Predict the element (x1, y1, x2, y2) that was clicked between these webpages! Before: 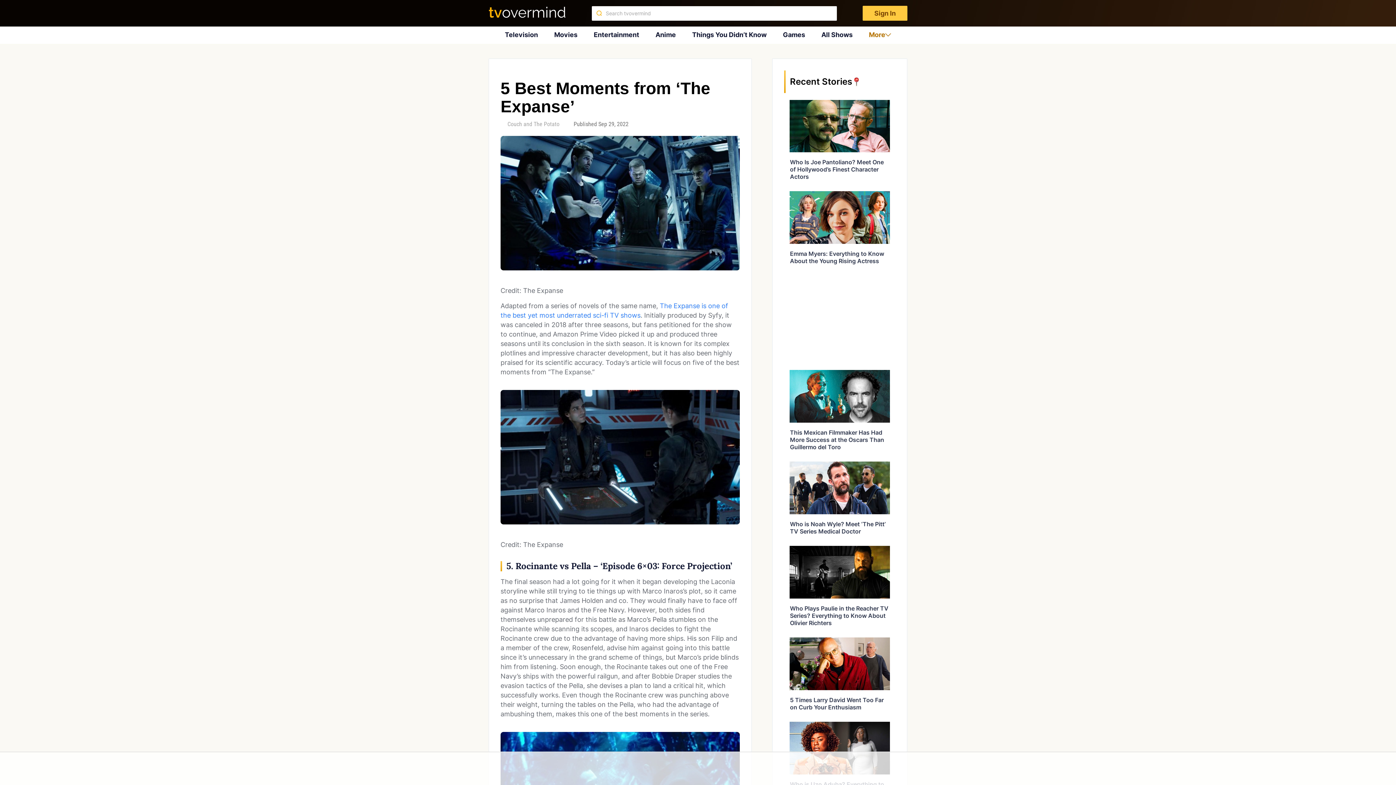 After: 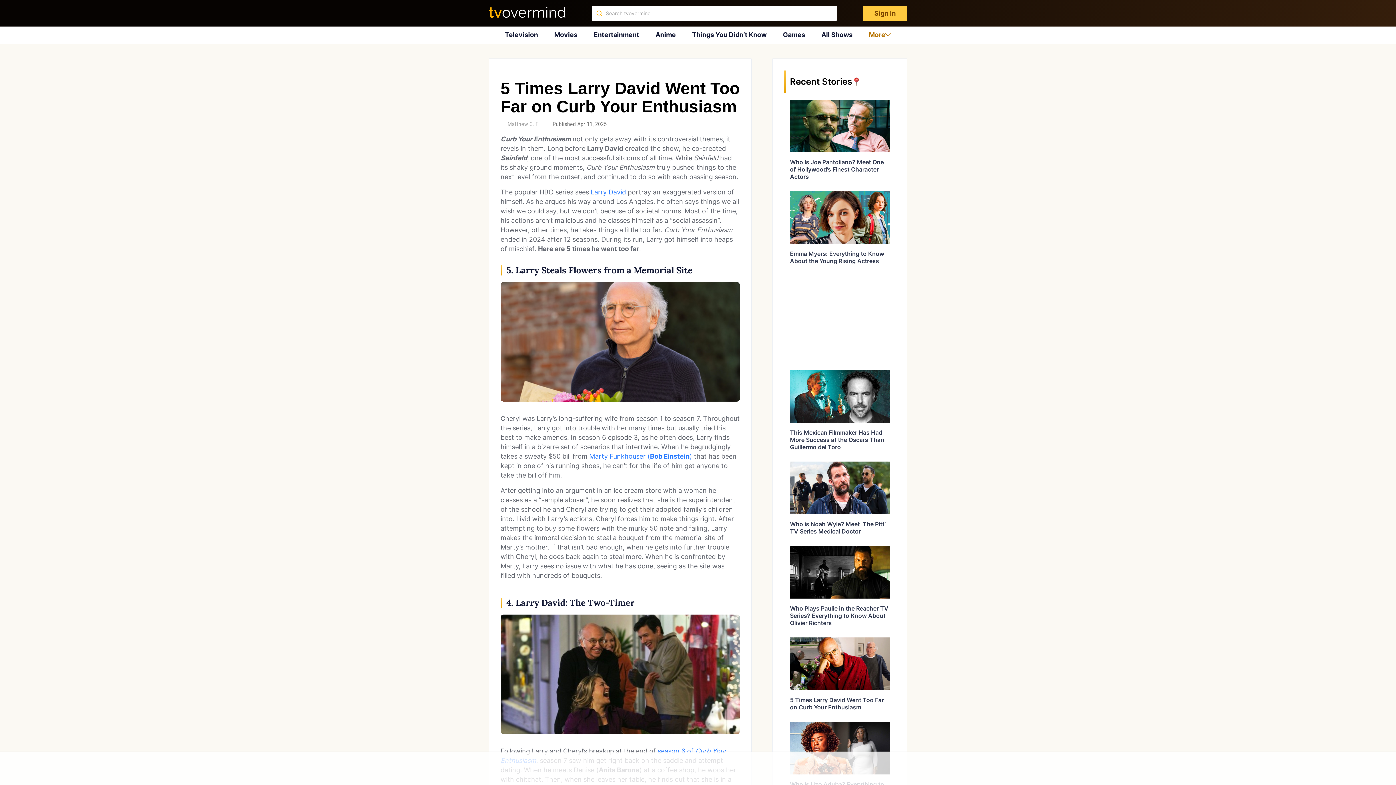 Action: label: 5 Times Larry David Went Too Far on Curb Your Enthusiasm bbox: (790, 696, 884, 711)